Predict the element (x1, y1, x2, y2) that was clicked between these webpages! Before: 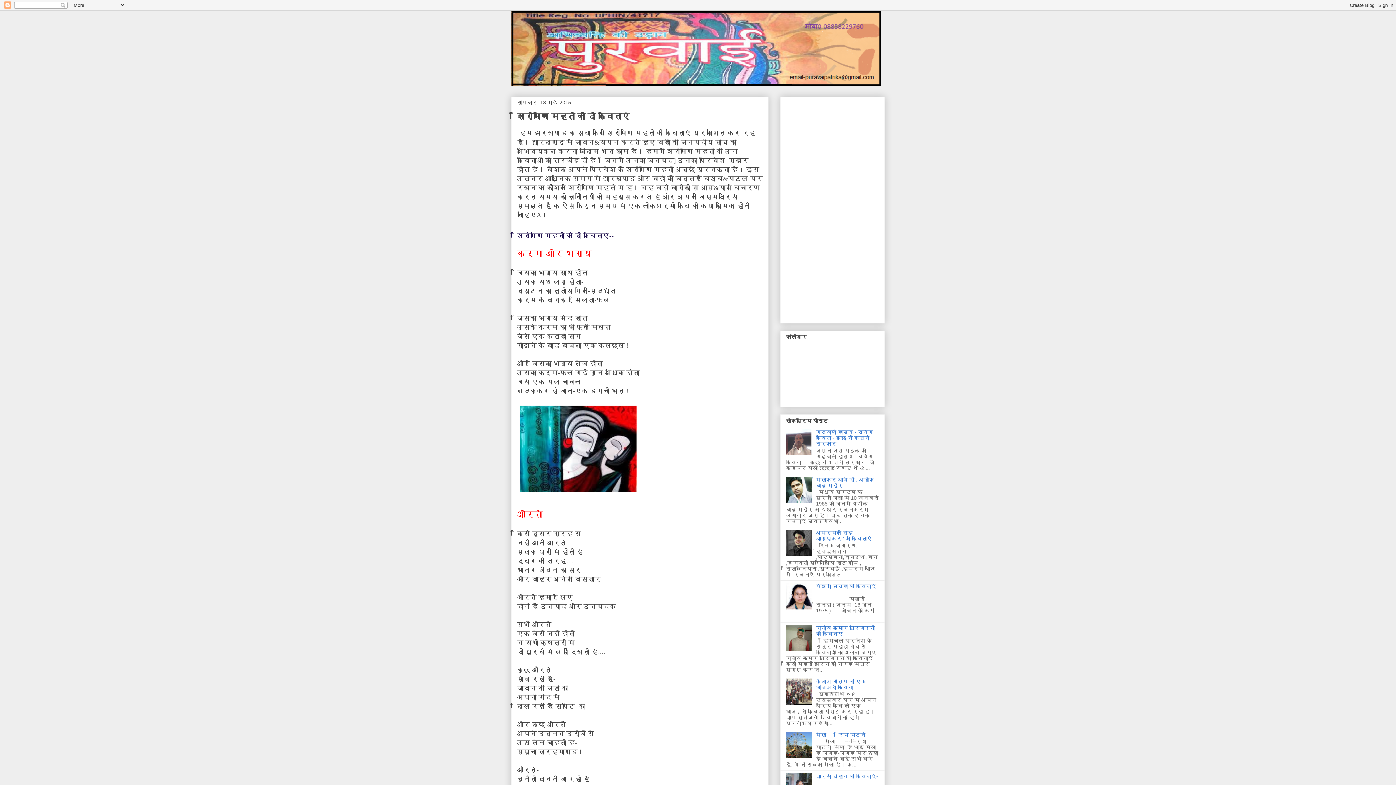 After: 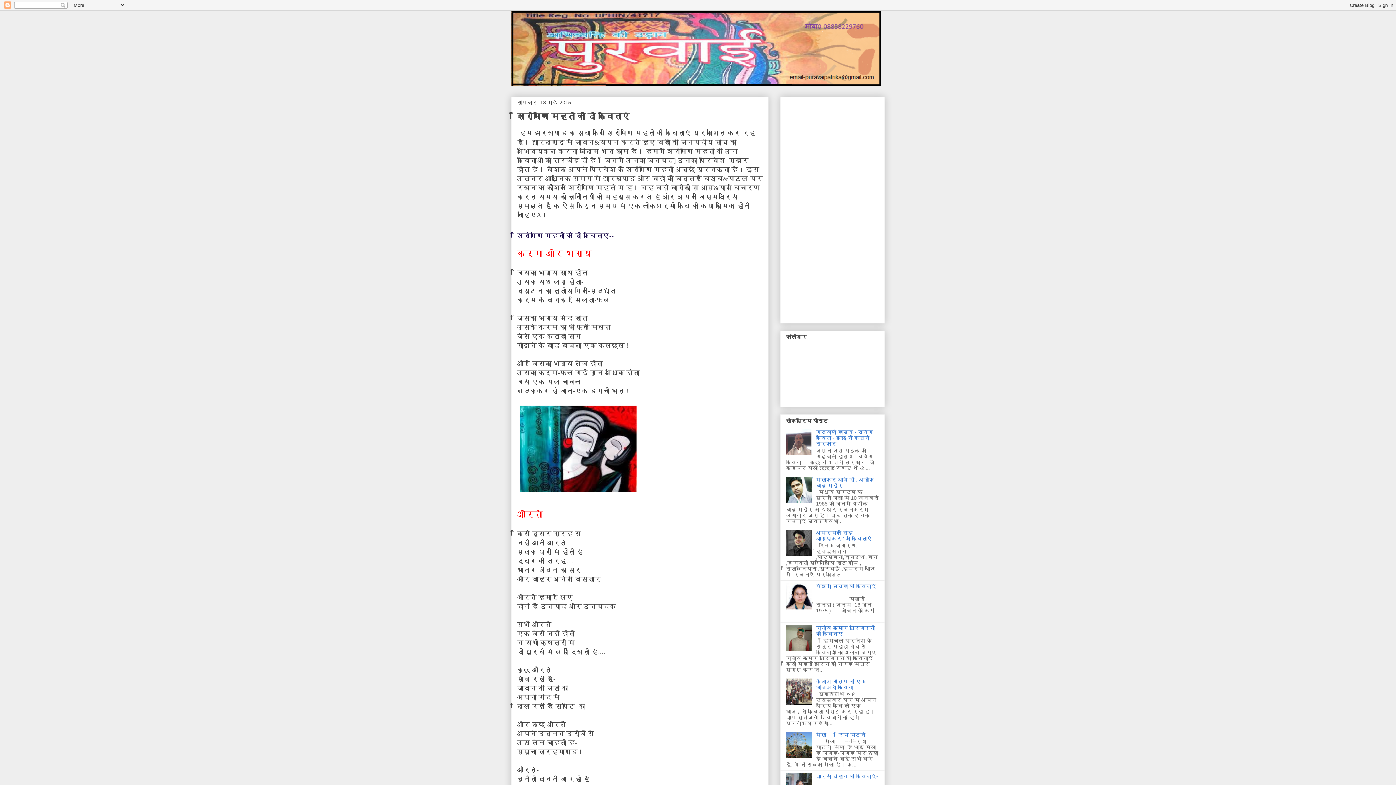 Action: bbox: (786, 498, 814, 504)